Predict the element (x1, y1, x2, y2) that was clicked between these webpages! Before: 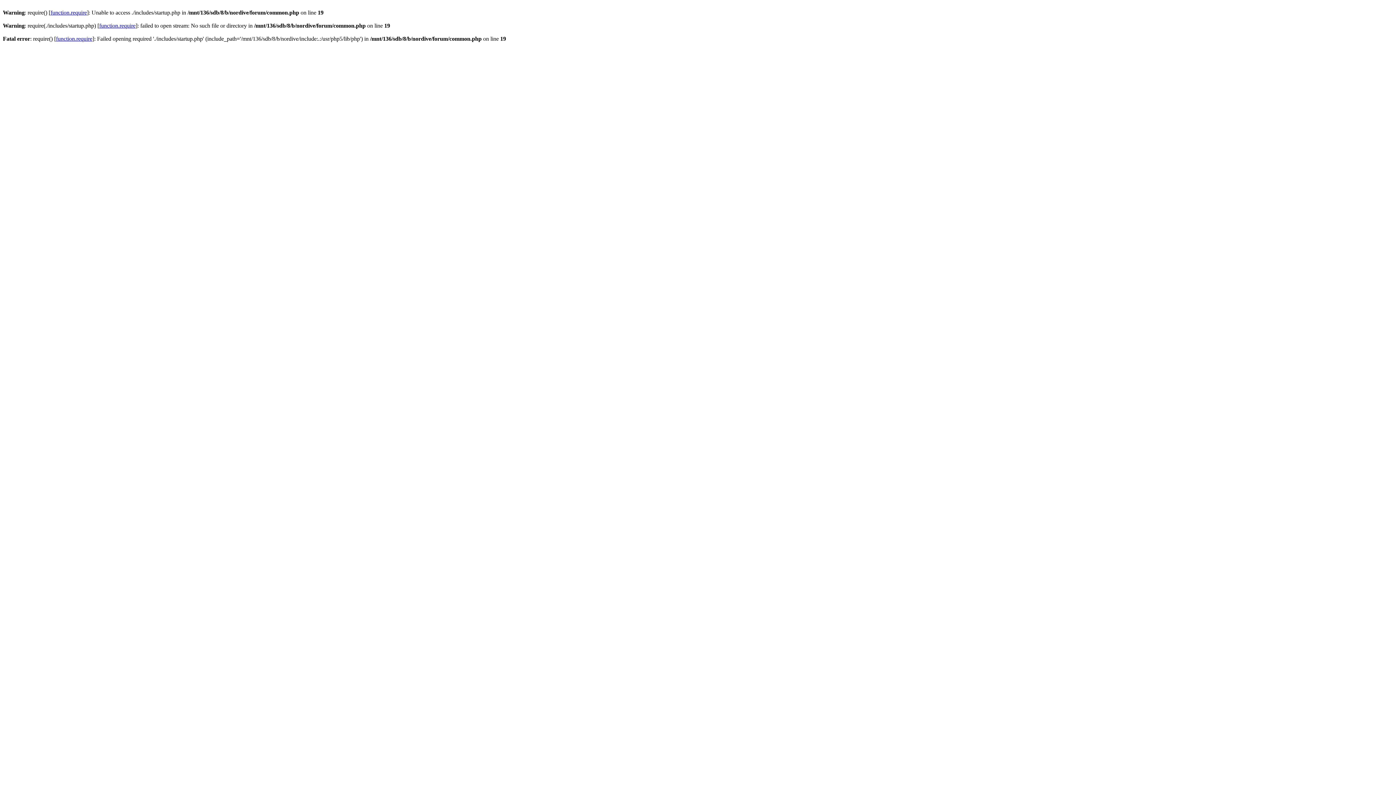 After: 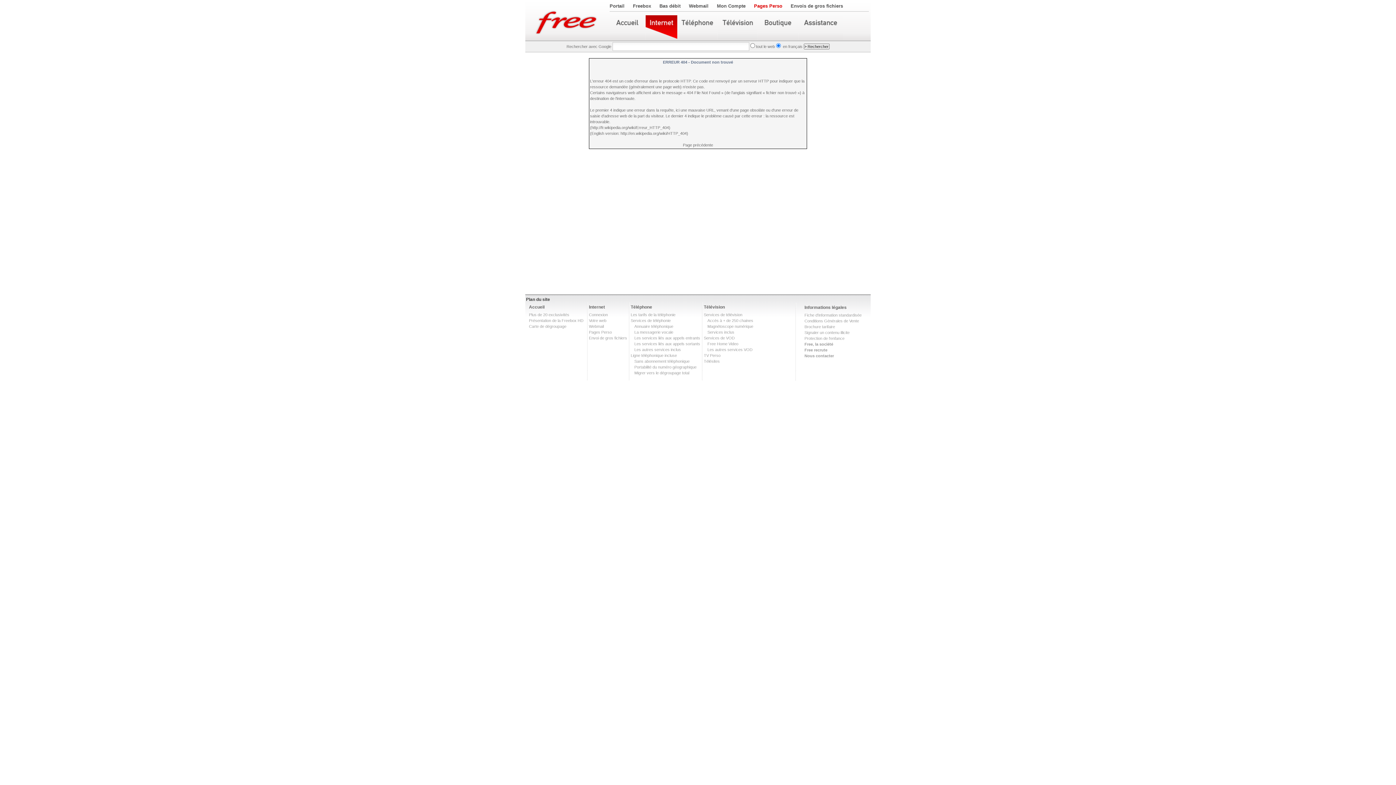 Action: label: function.require bbox: (50, 9, 86, 15)